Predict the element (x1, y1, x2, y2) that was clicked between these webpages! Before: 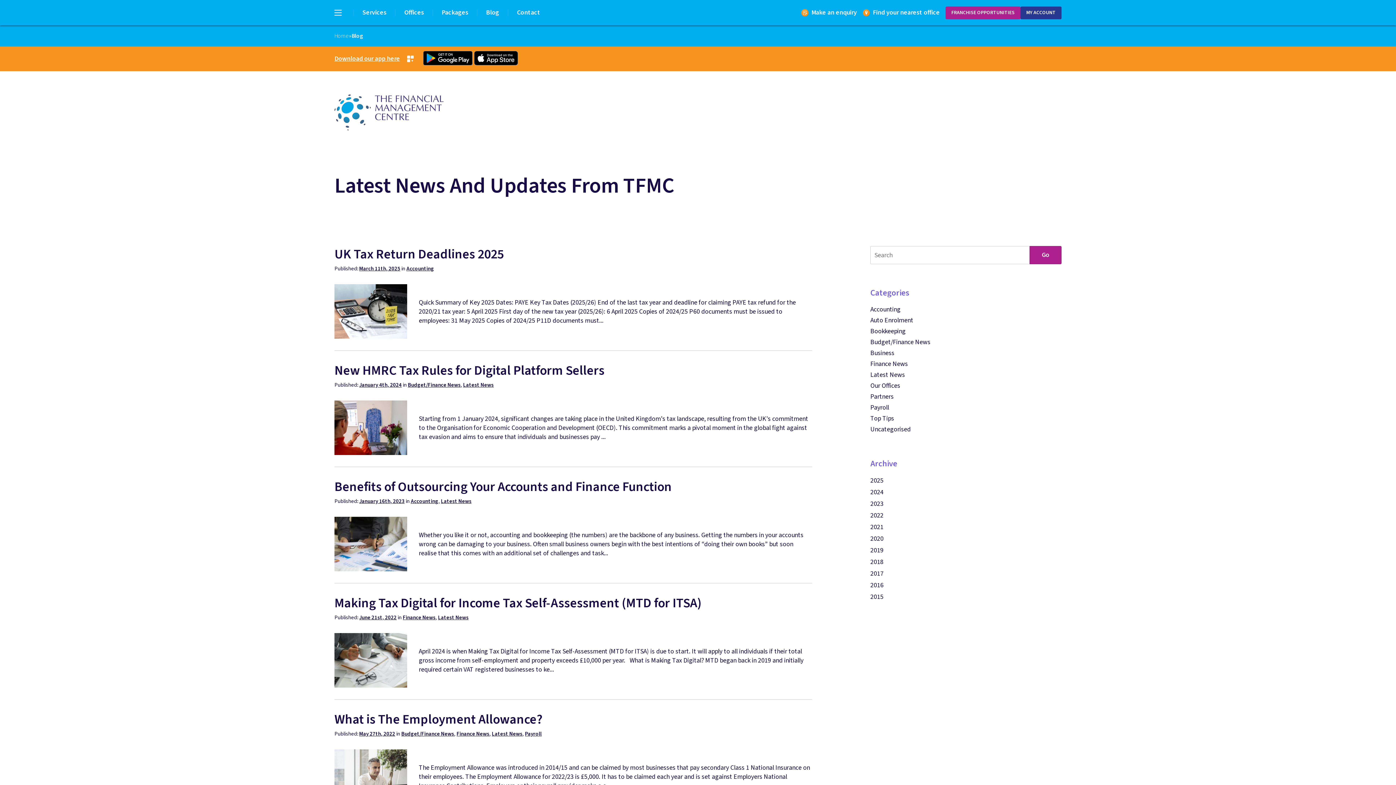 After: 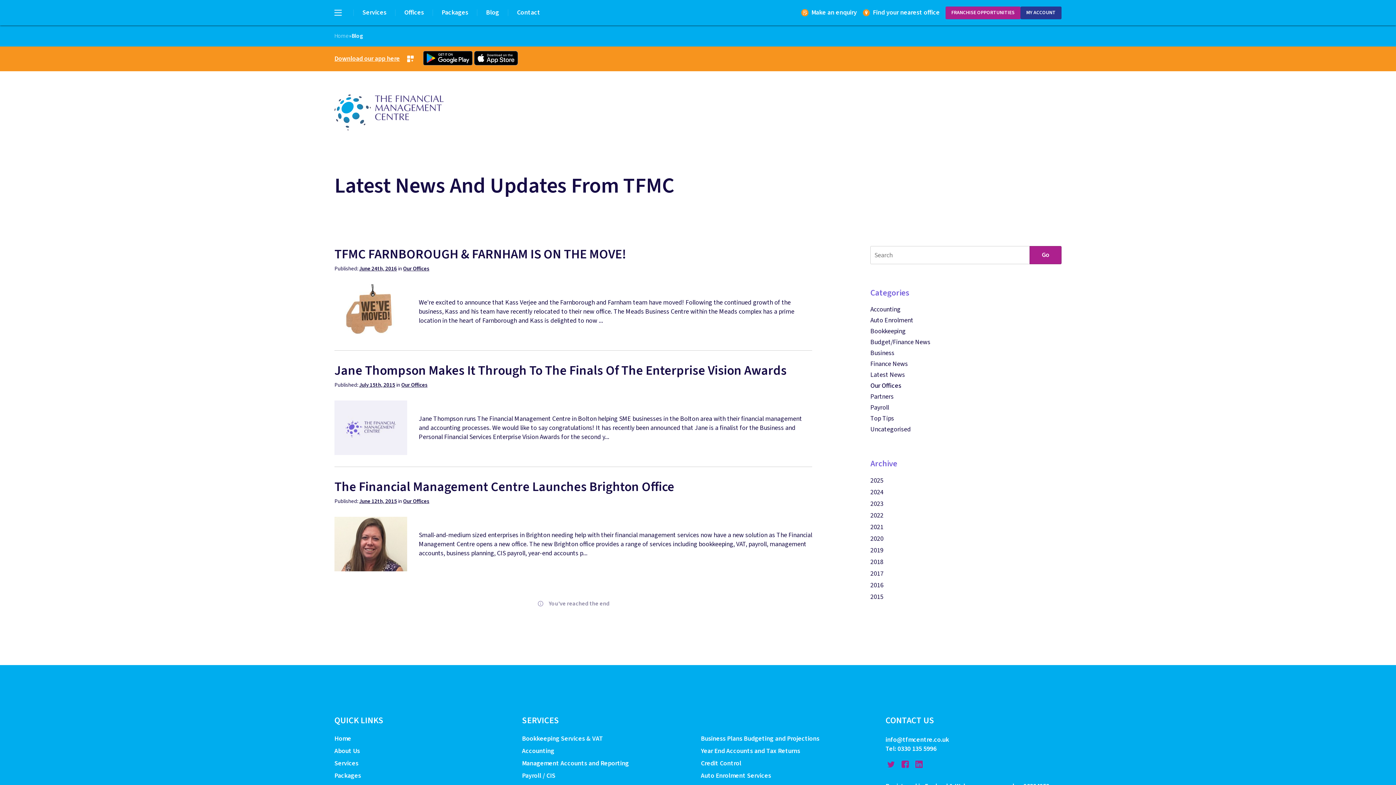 Action: bbox: (870, 381, 900, 390) label: Our Offices